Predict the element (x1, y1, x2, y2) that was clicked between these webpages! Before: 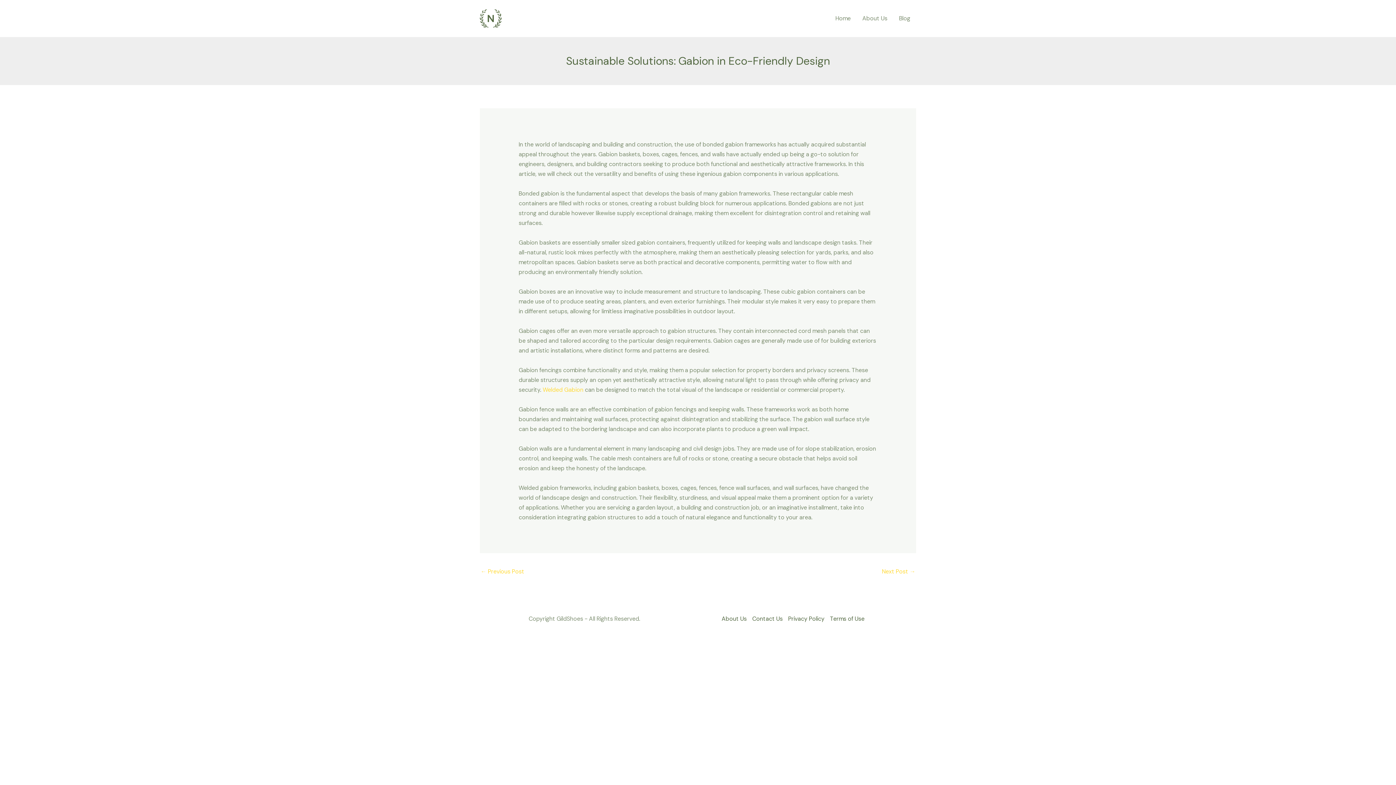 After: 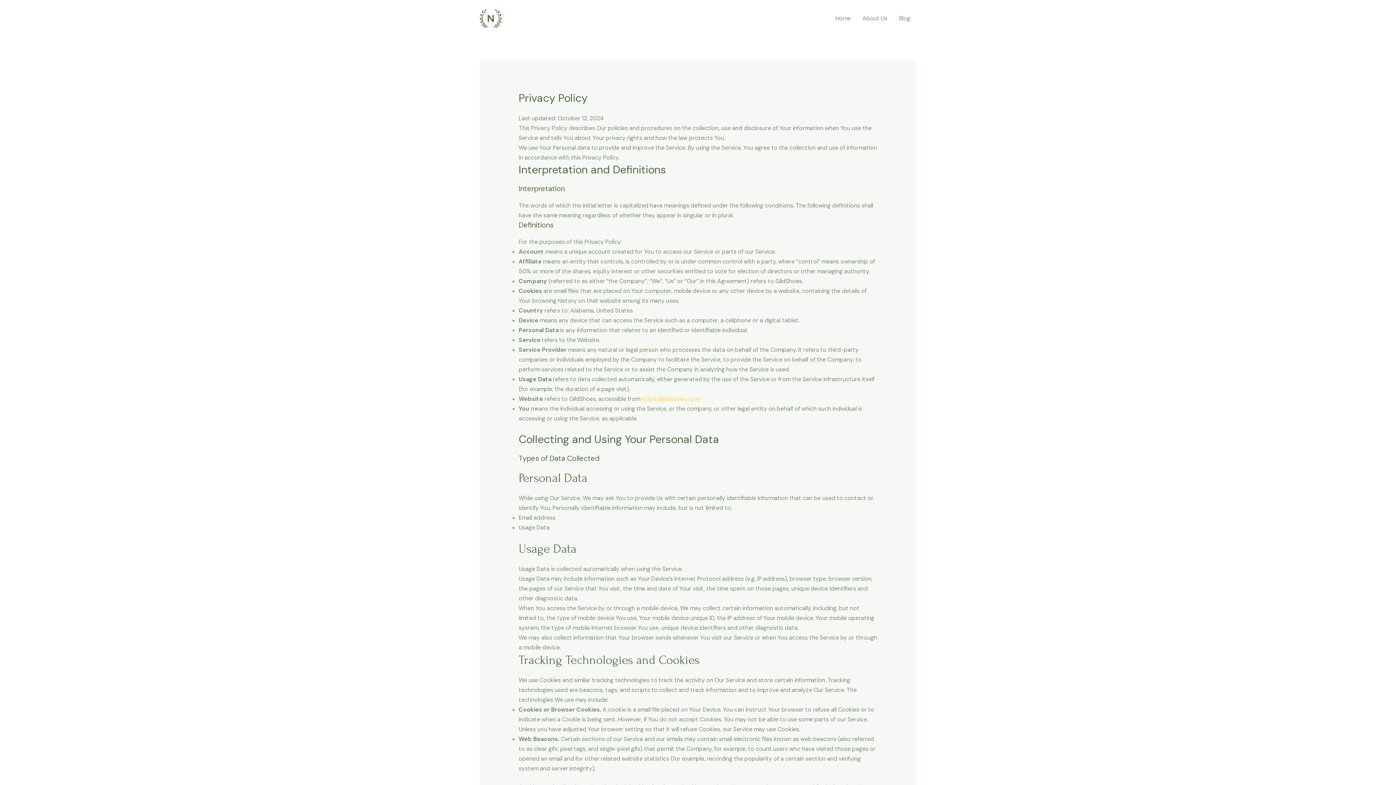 Action: label: Privacy Policy bbox: (788, 614, 830, 624)